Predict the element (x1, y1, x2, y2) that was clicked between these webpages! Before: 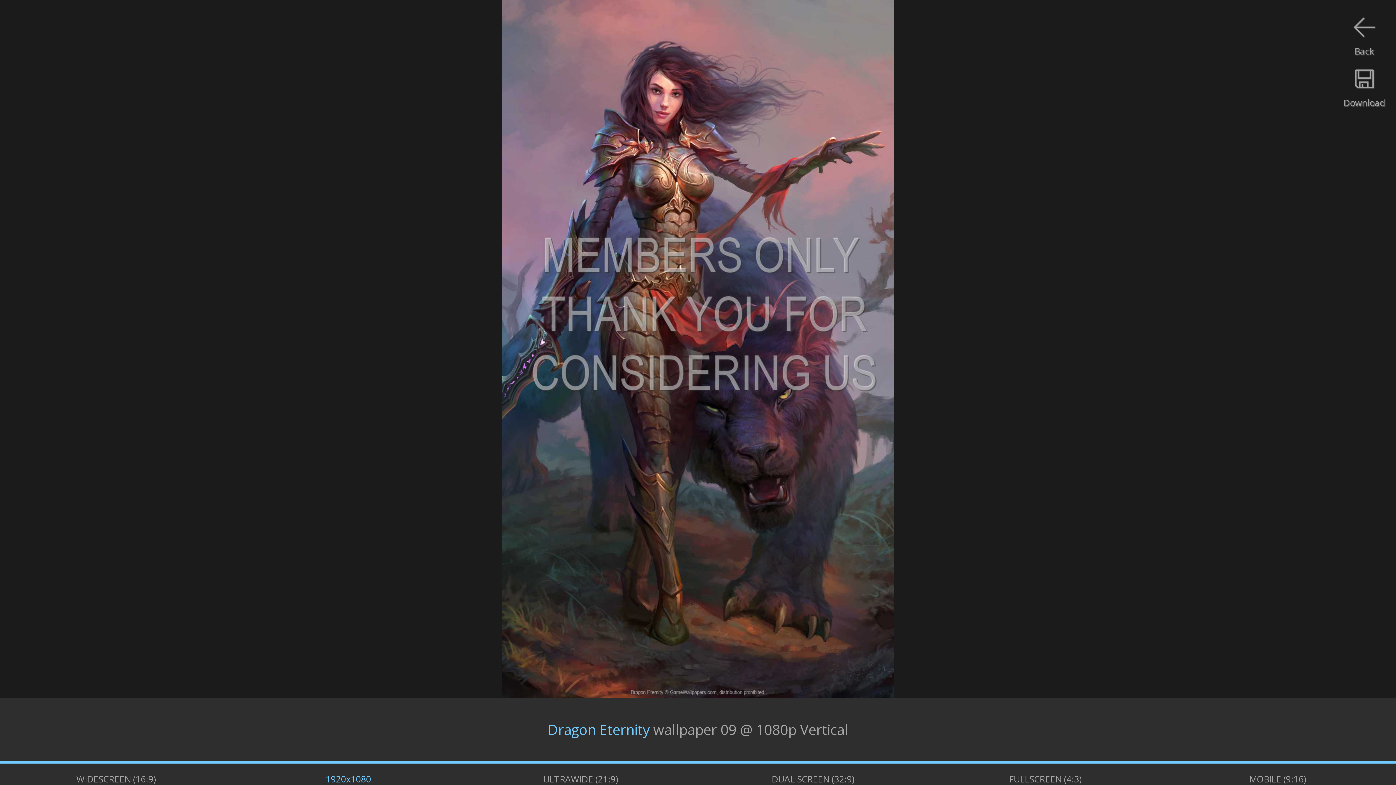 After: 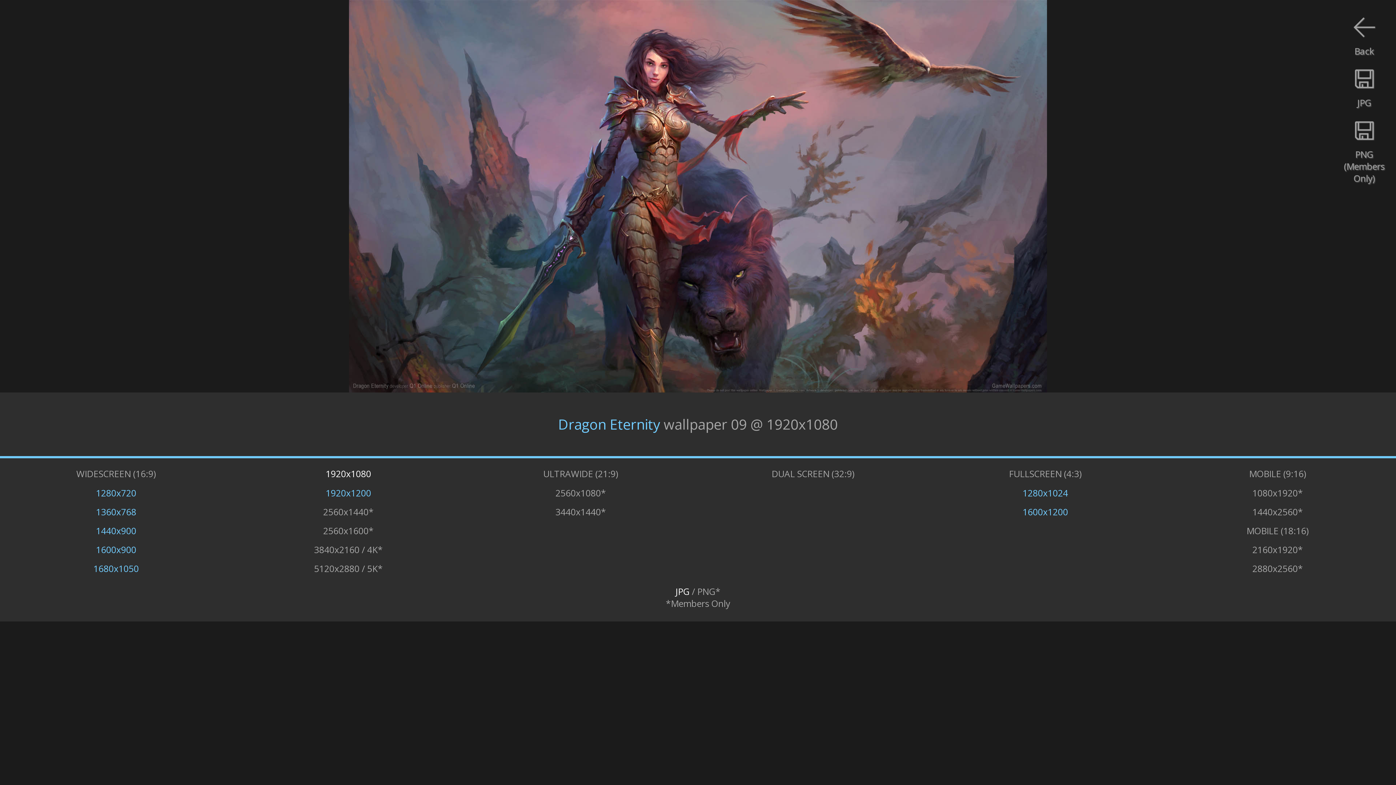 Action: label: 1920x1080 bbox: (325, 773, 371, 785)